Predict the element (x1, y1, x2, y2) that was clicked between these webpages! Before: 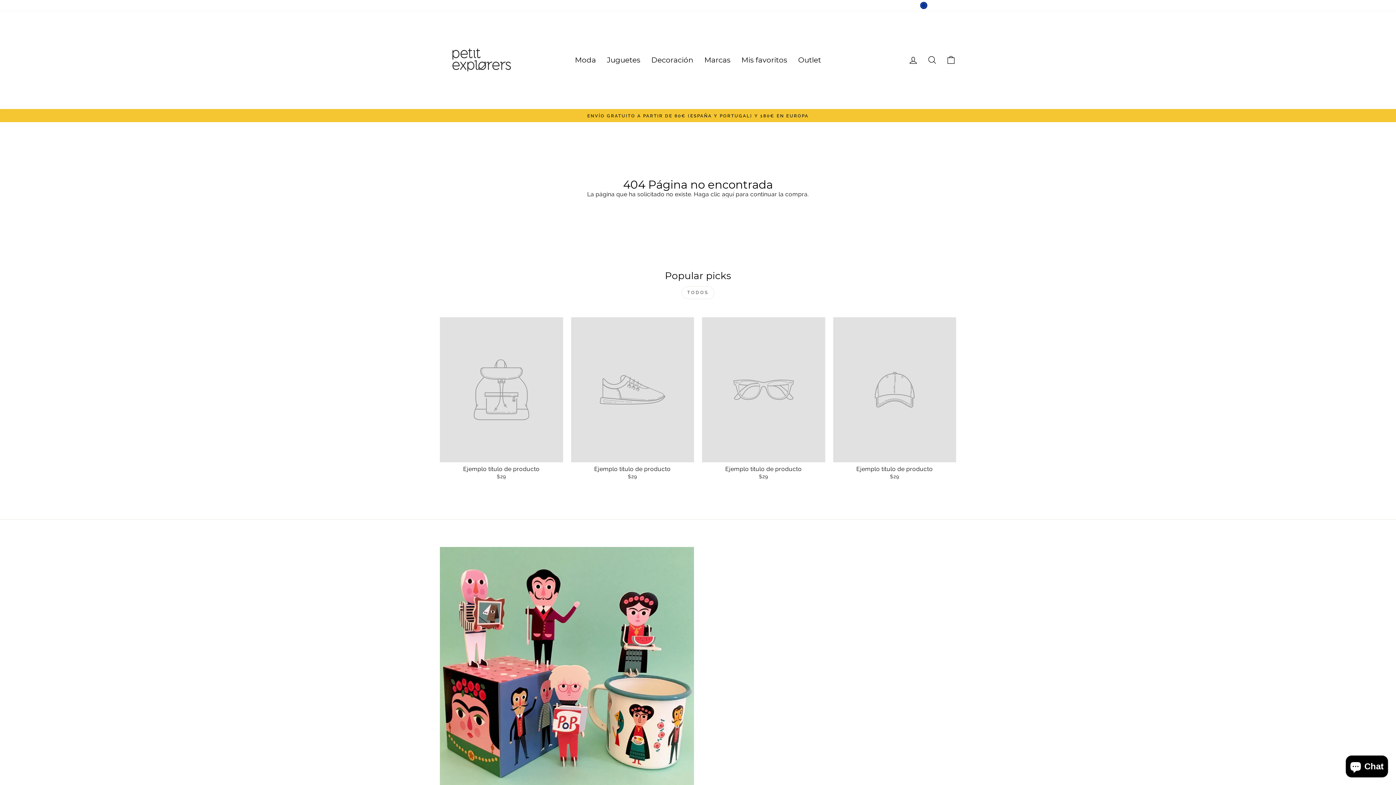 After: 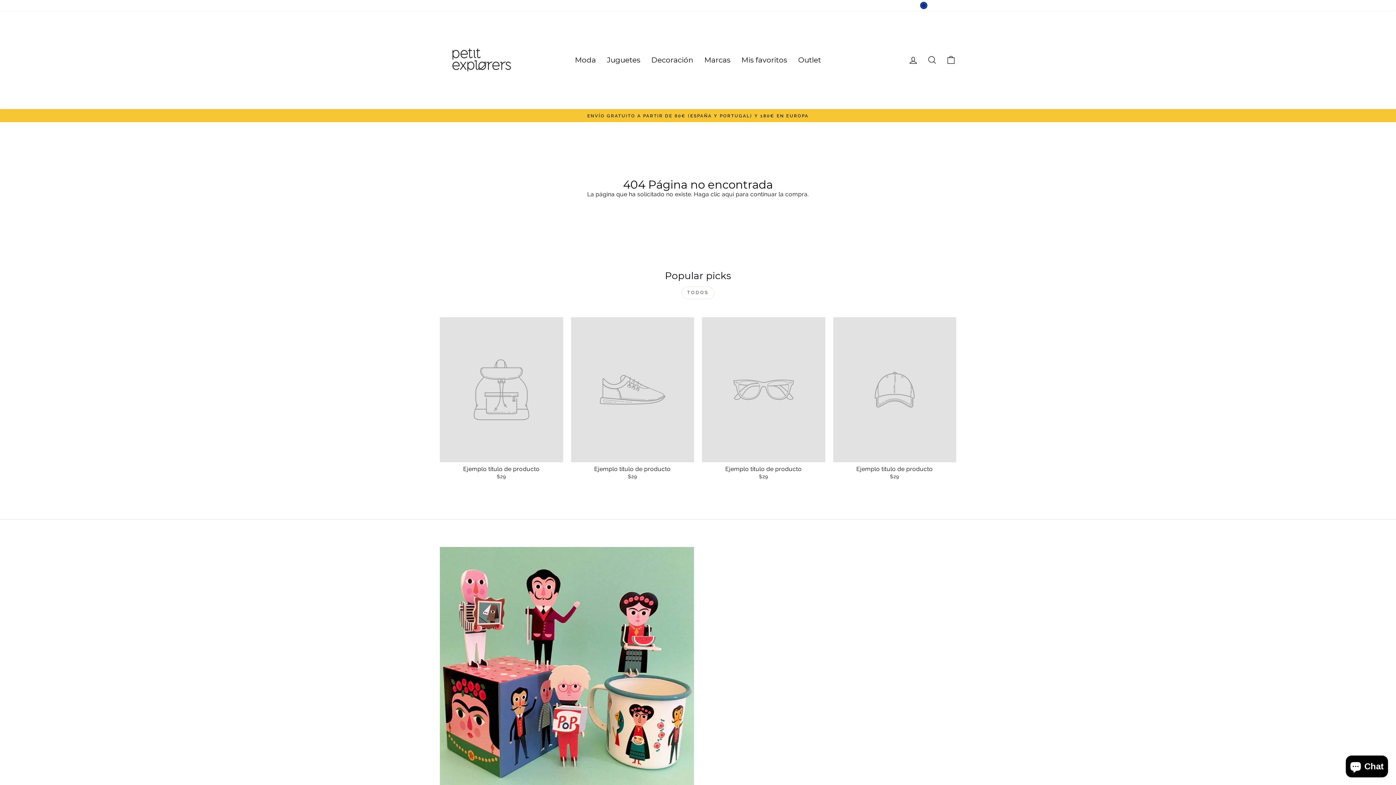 Action: label: TODOS bbox: (681, 286, 714, 299)